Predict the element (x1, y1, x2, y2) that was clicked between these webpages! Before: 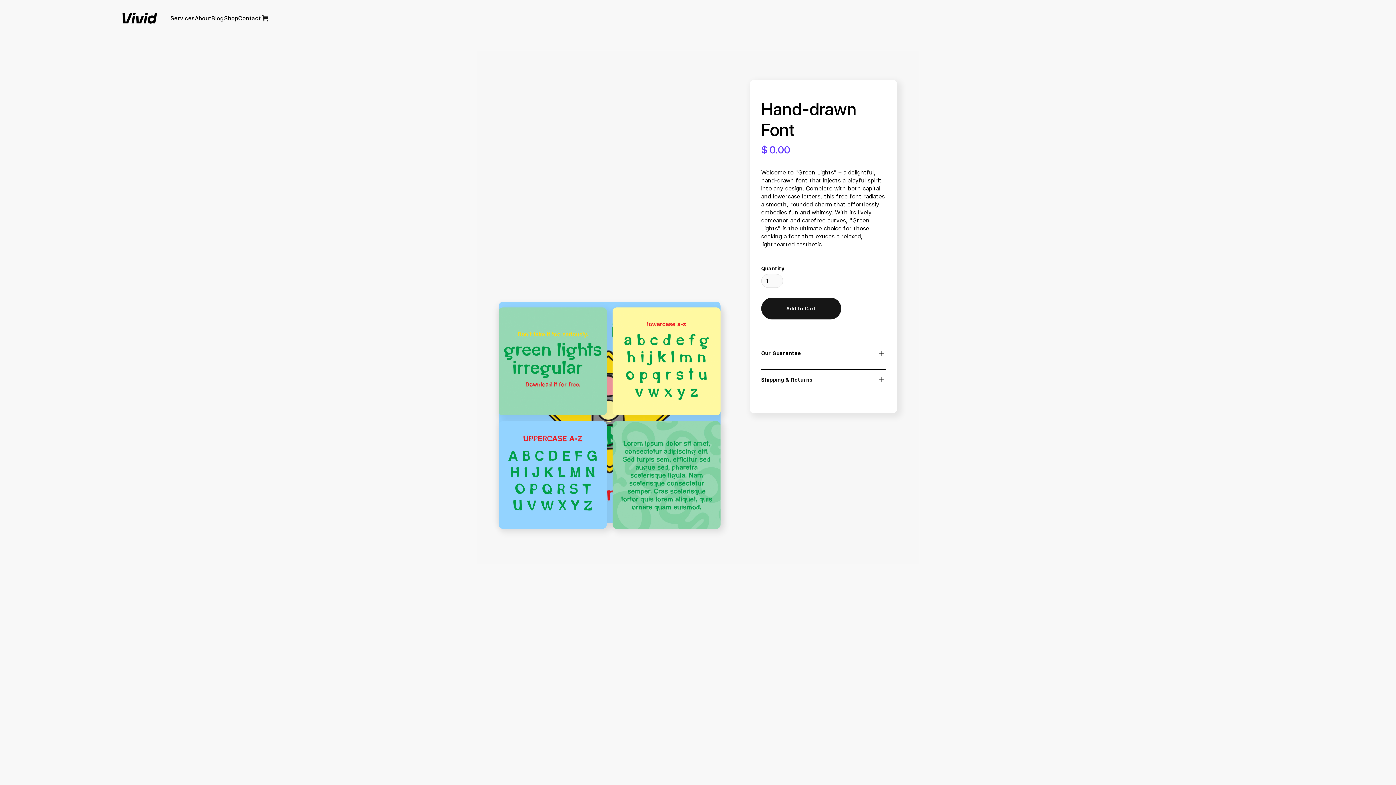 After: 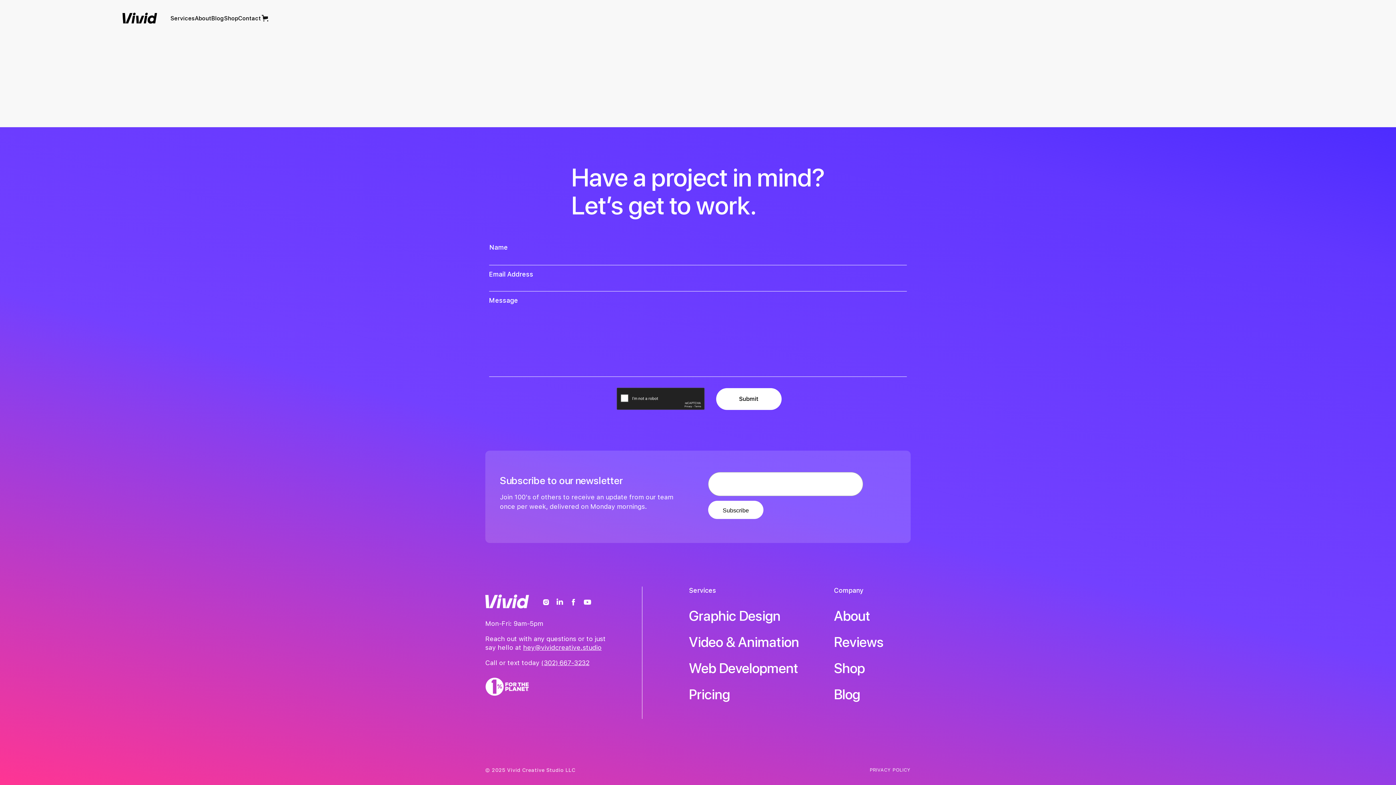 Action: label: Contact
Contact bbox: (238, 14, 261, 22)